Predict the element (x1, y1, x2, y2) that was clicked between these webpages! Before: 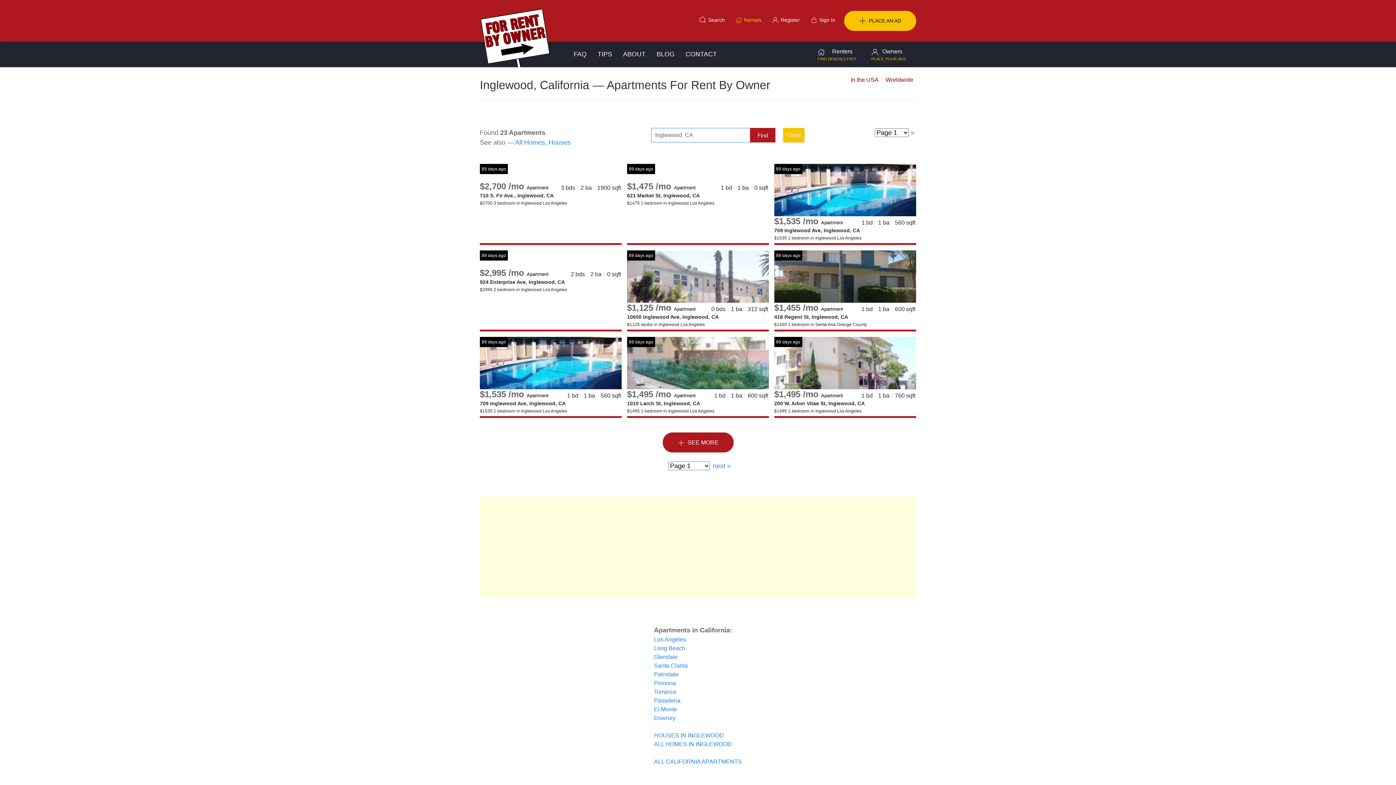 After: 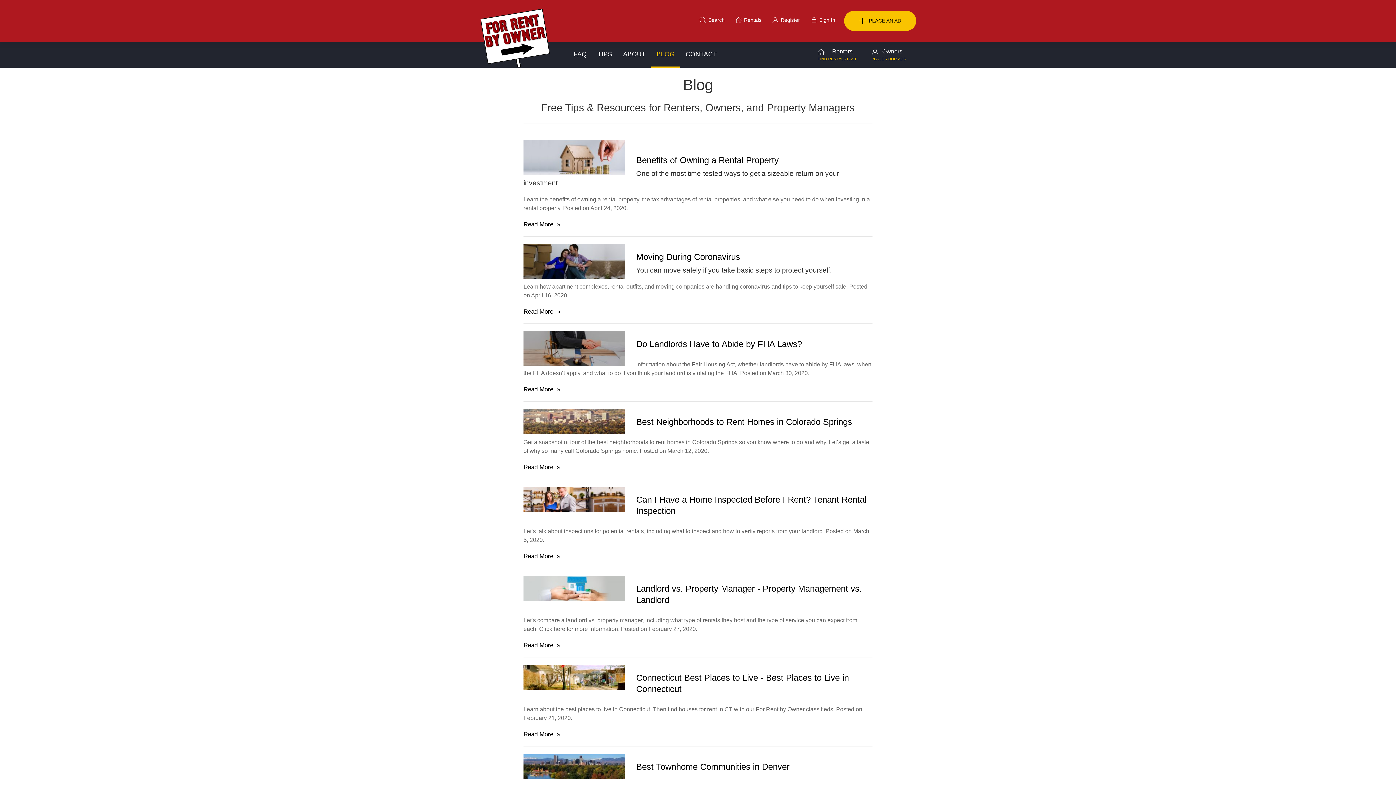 Action: bbox: (651, 41, 680, 66) label: BLOG